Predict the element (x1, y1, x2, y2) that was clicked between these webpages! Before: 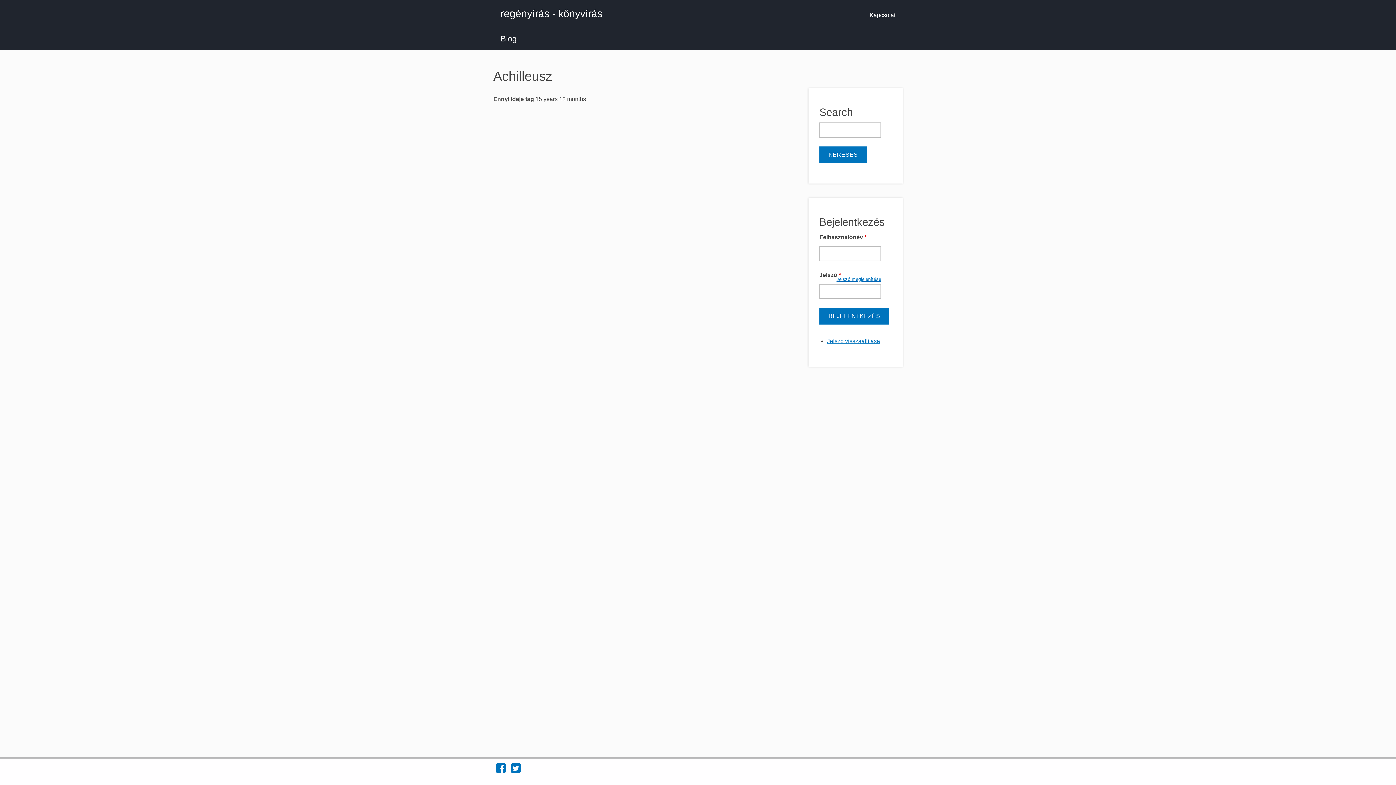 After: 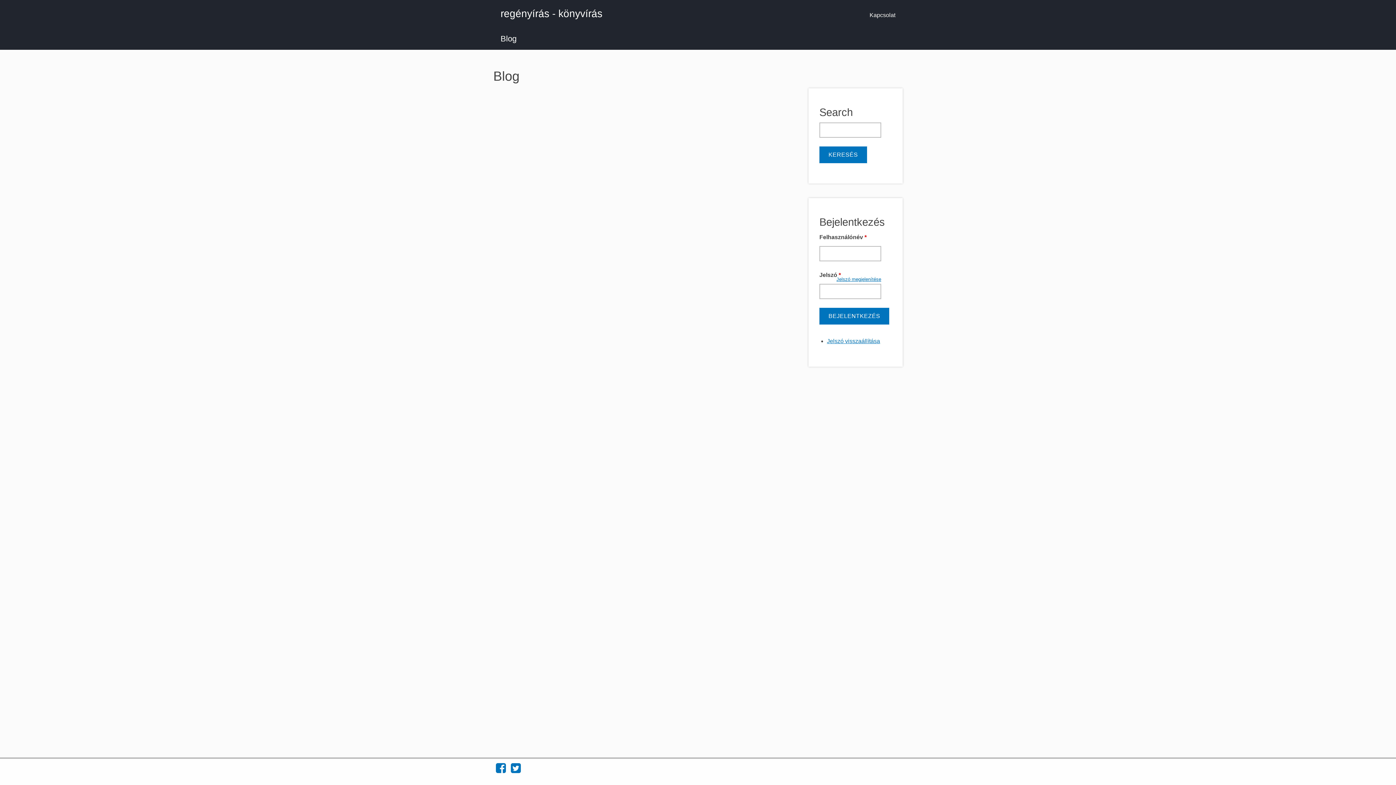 Action: bbox: (493, 28, 524, 49) label: Blog